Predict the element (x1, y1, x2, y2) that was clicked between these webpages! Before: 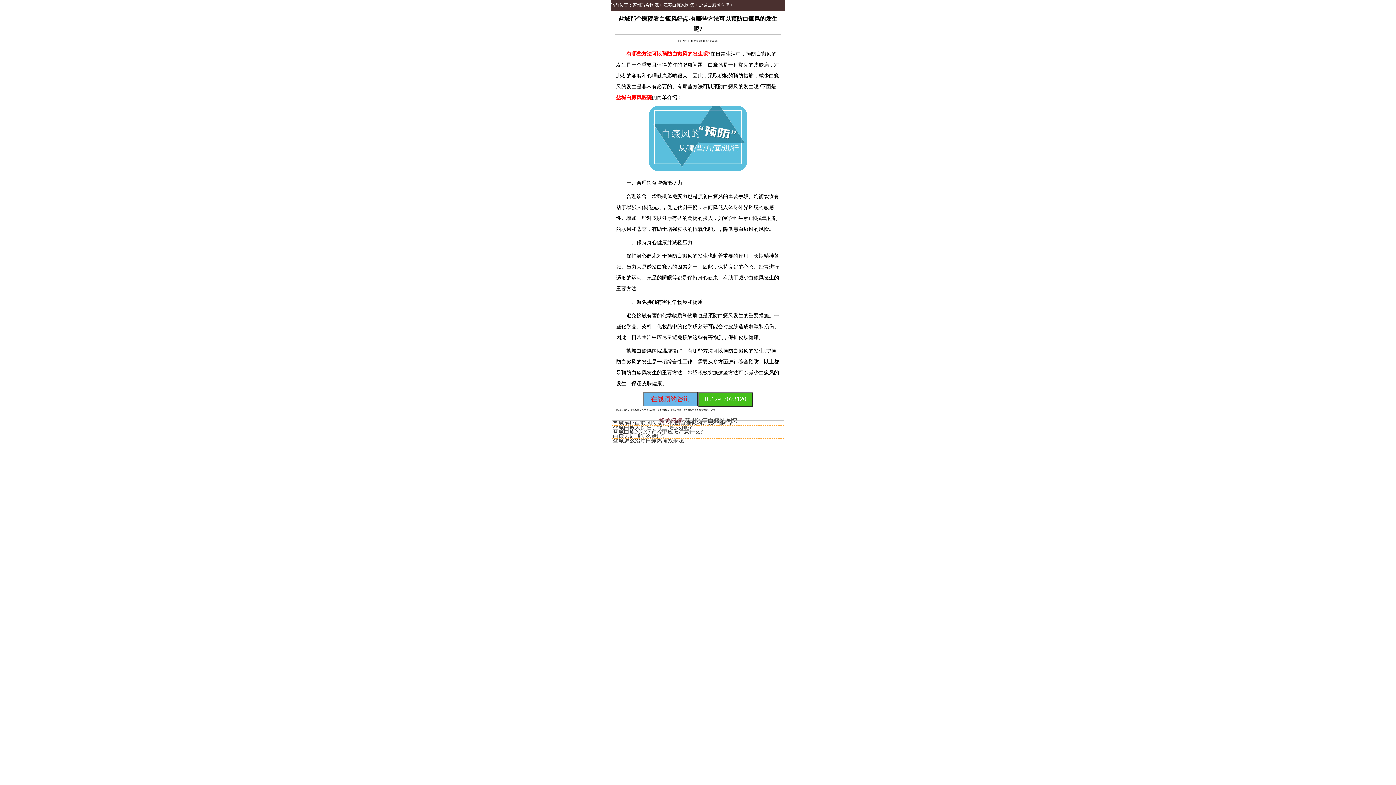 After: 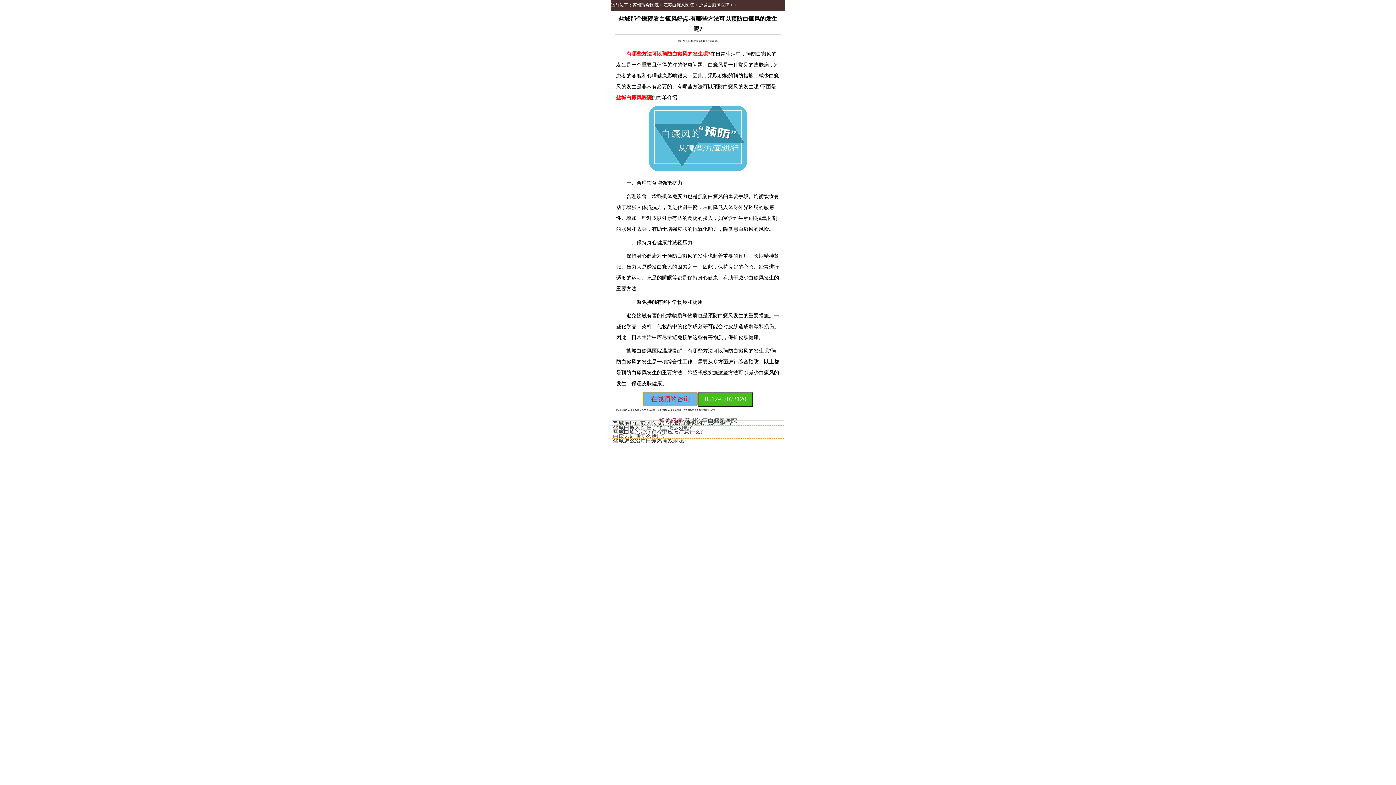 Action: label: 在线预约咨询  bbox: (643, 399, 698, 401)